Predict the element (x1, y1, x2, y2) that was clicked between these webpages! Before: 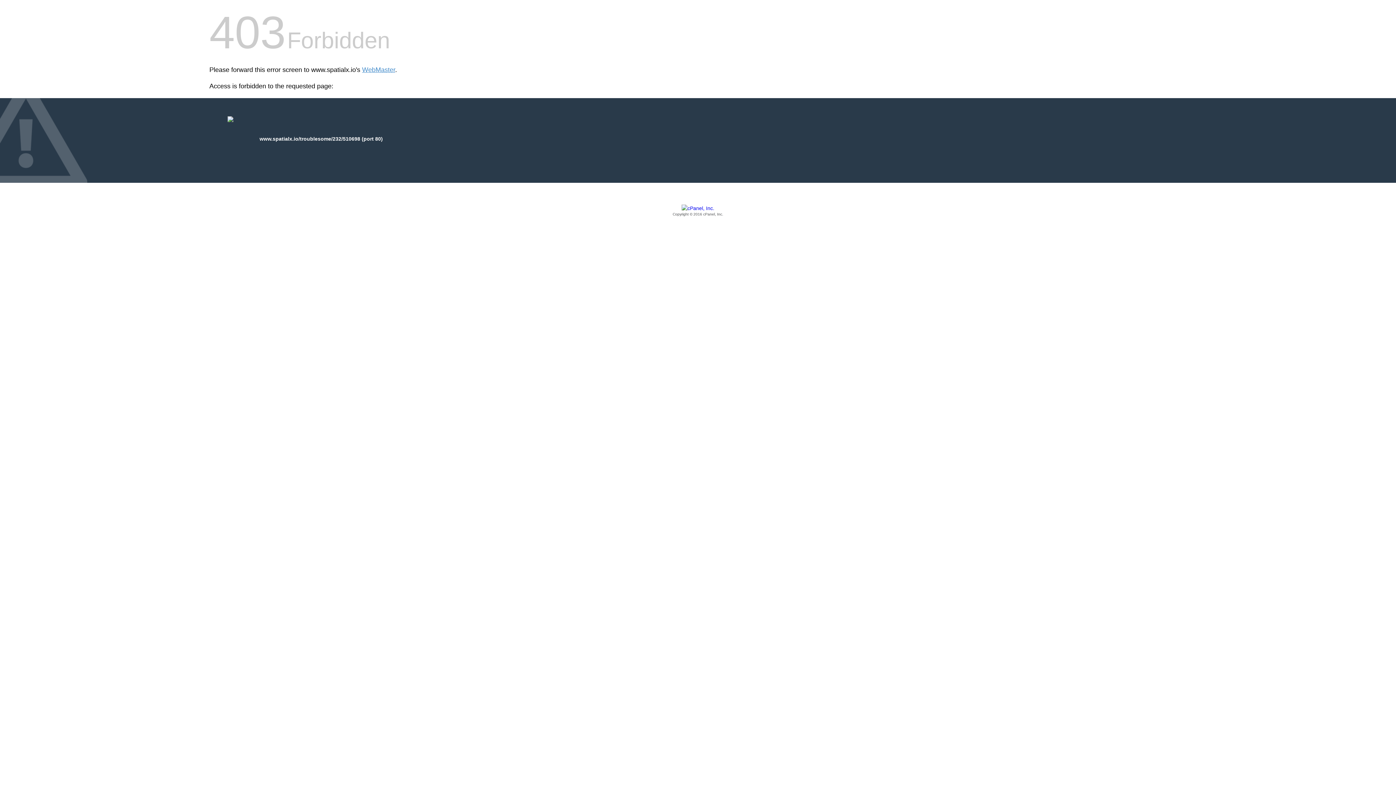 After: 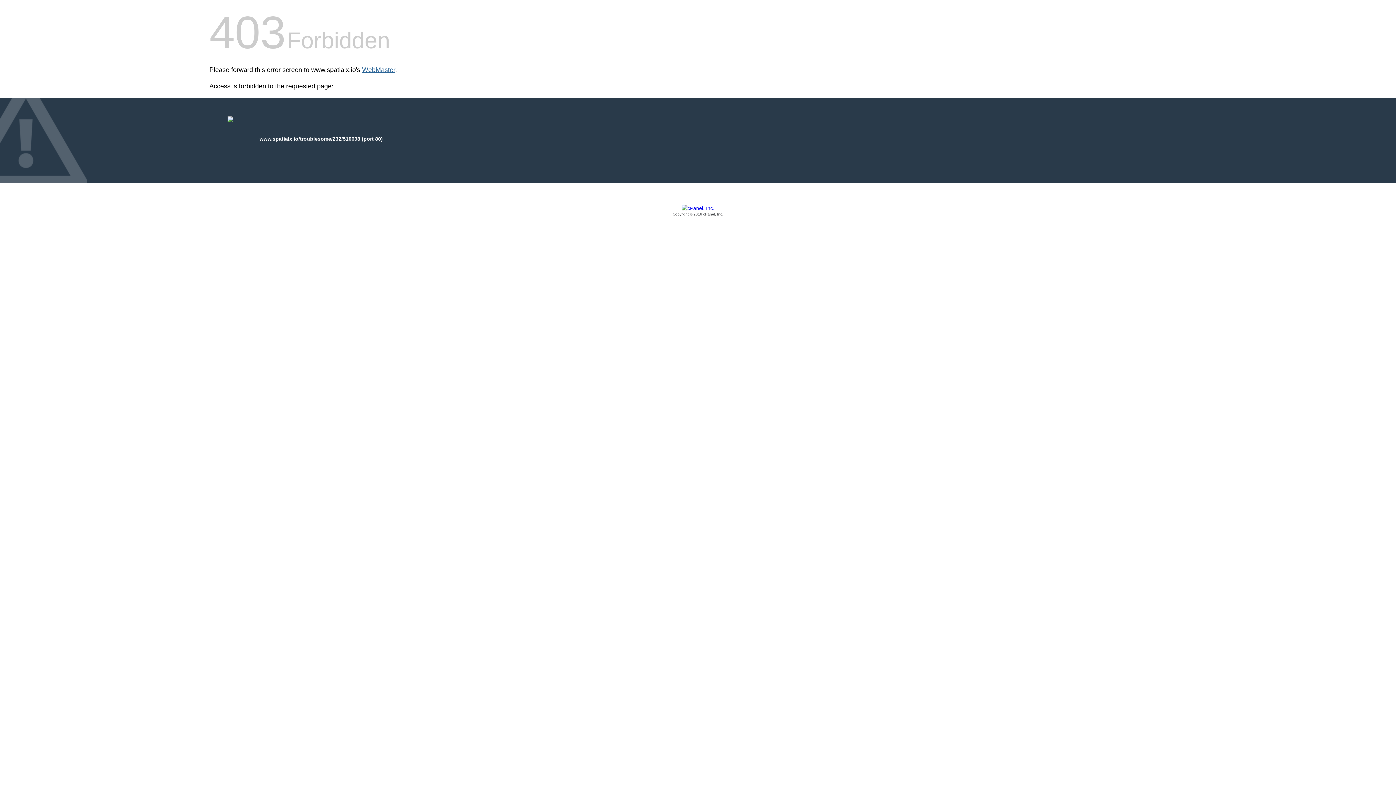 Action: label: WebMaster bbox: (362, 66, 395, 73)